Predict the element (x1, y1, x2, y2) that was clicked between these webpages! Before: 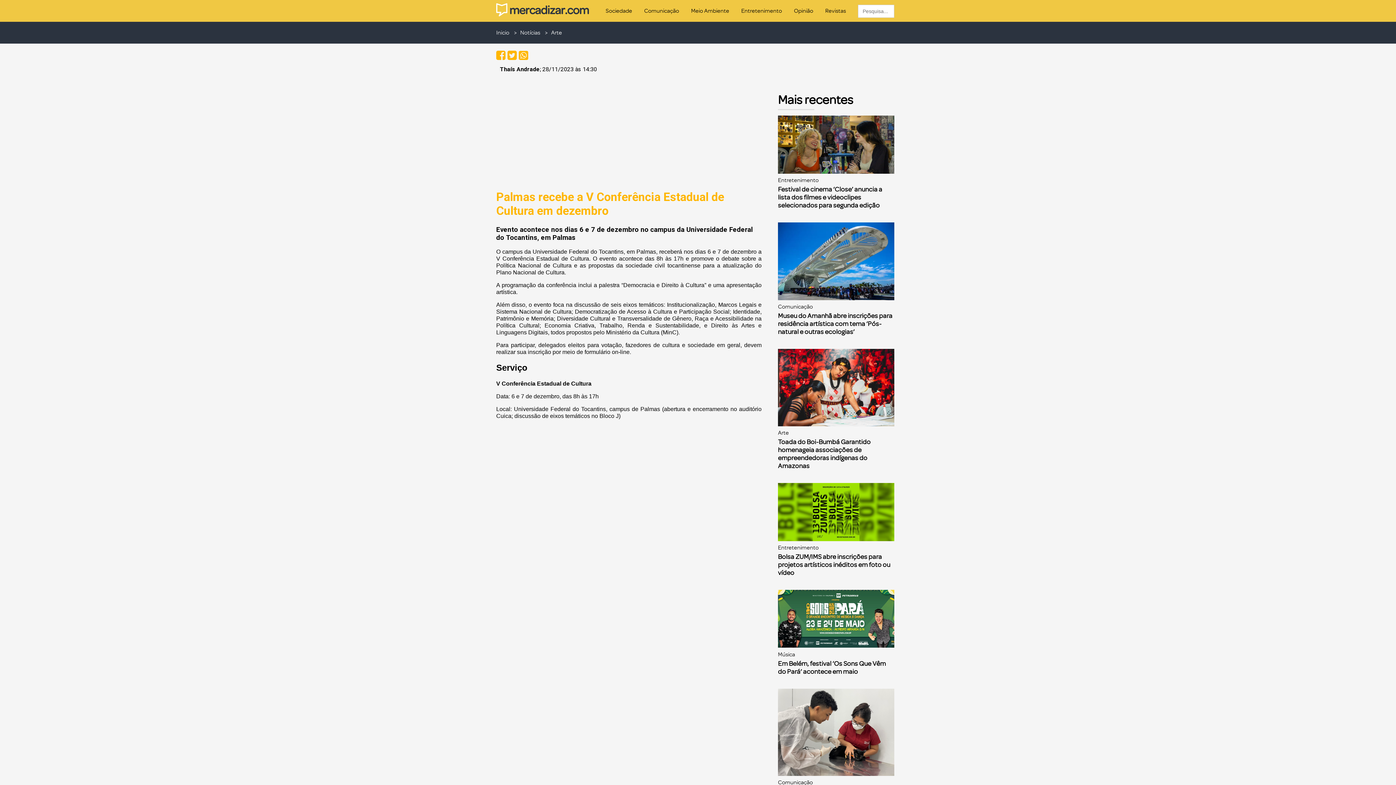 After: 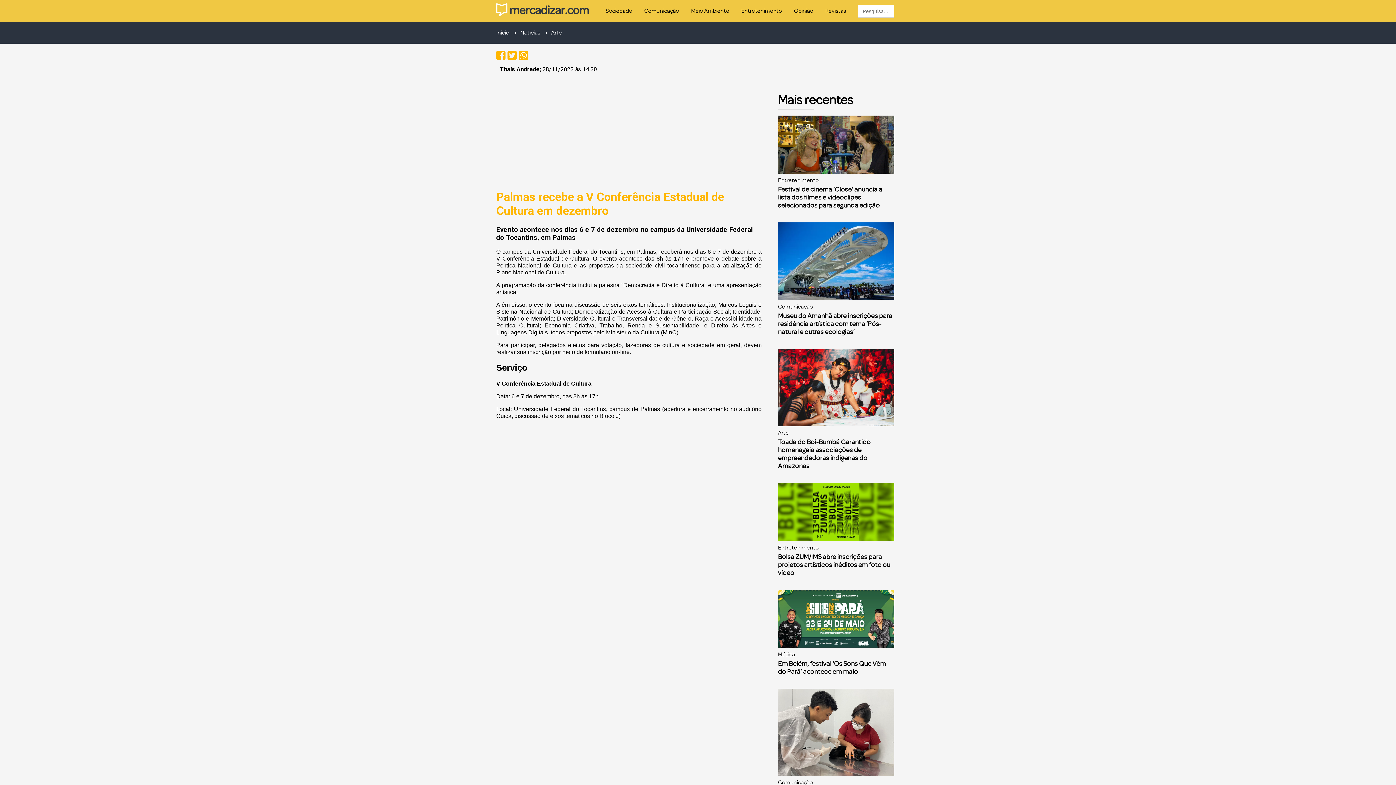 Action: bbox: (778, 303, 894, 310) label: Comunicação